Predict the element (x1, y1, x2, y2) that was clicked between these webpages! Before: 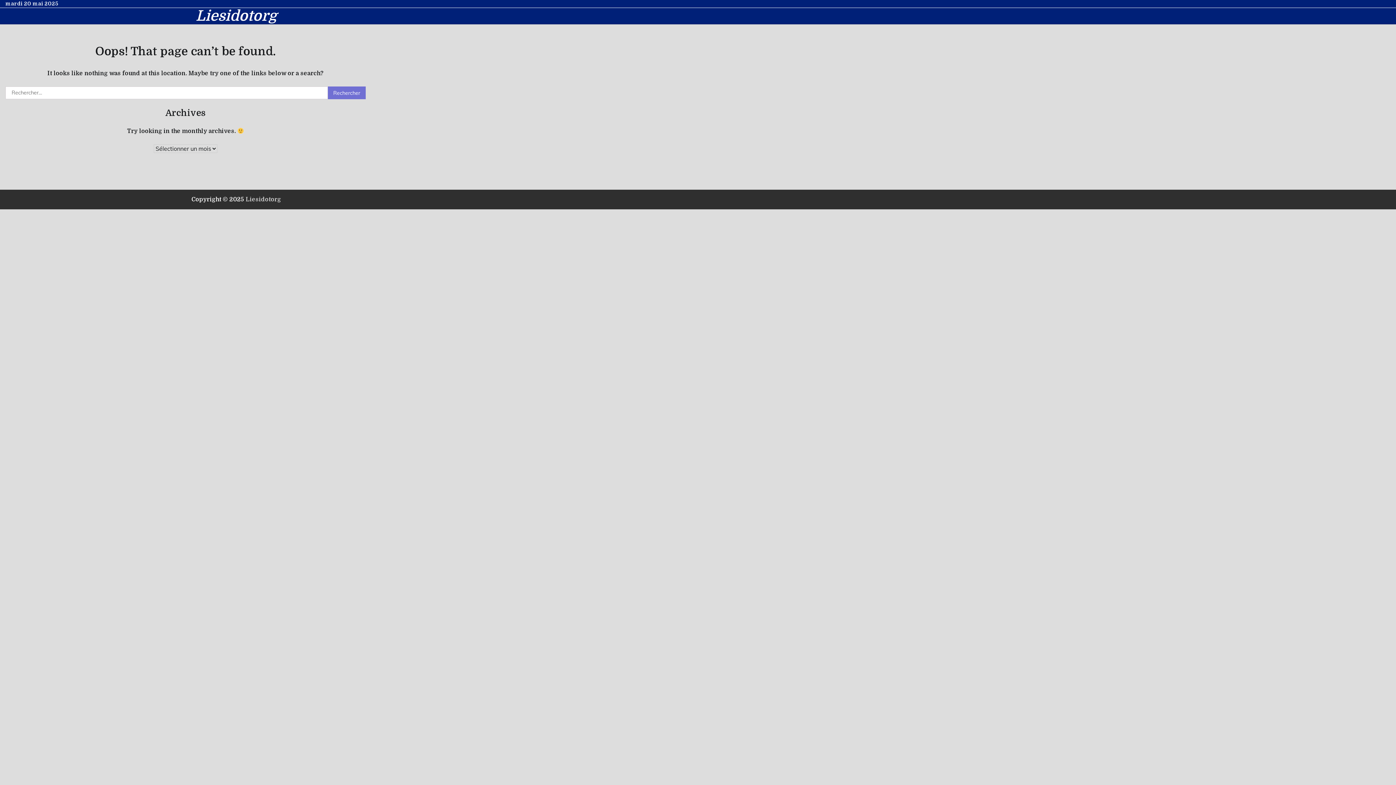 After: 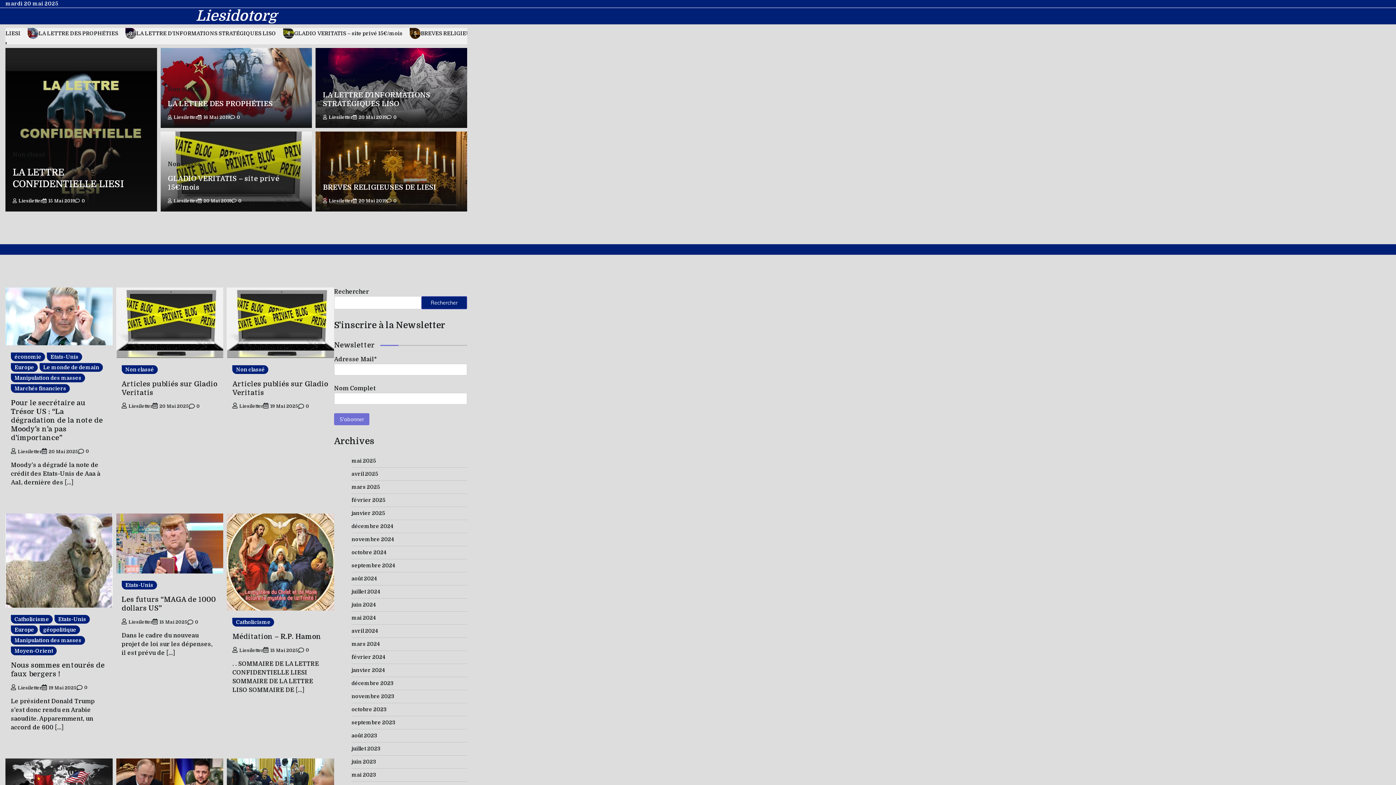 Action: label: Liesidotorg bbox: (195, 7, 276, 24)